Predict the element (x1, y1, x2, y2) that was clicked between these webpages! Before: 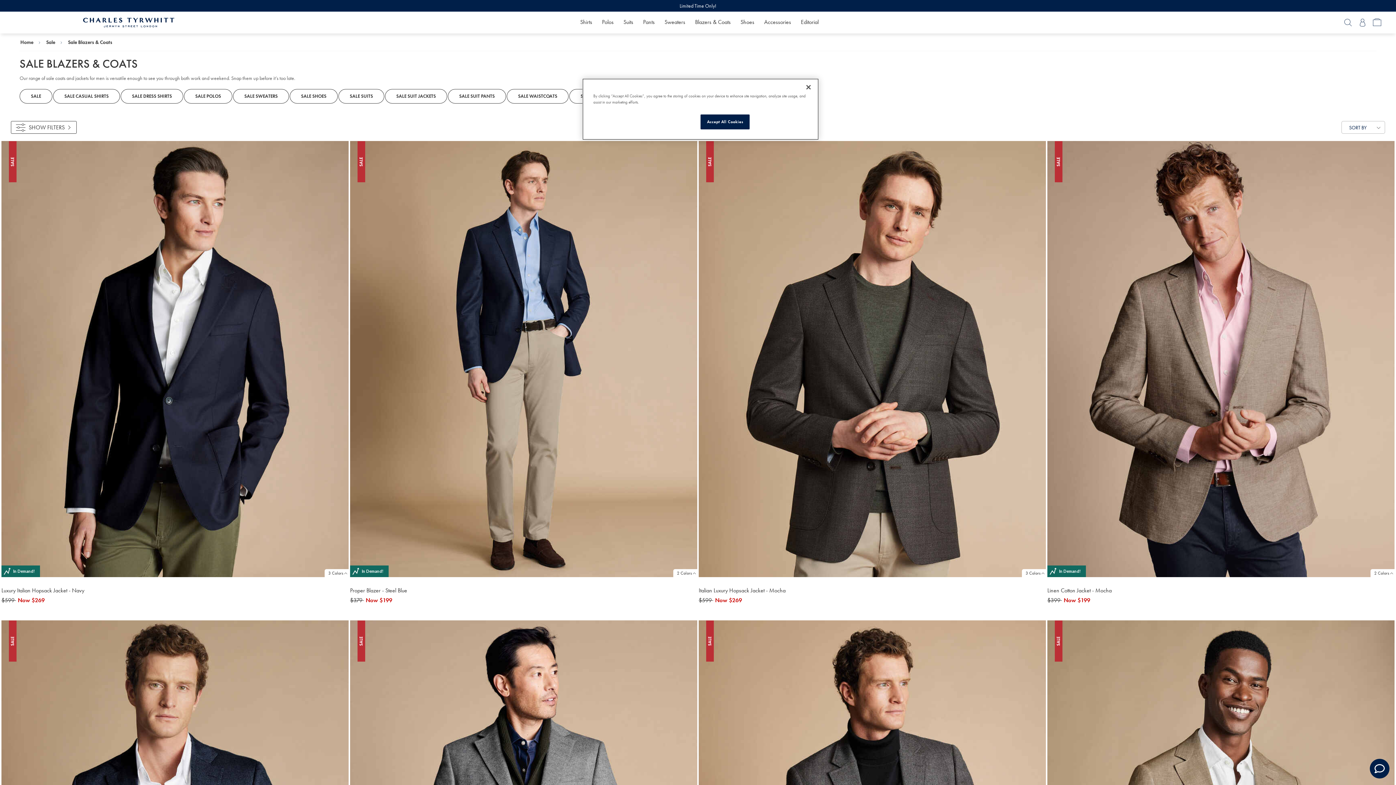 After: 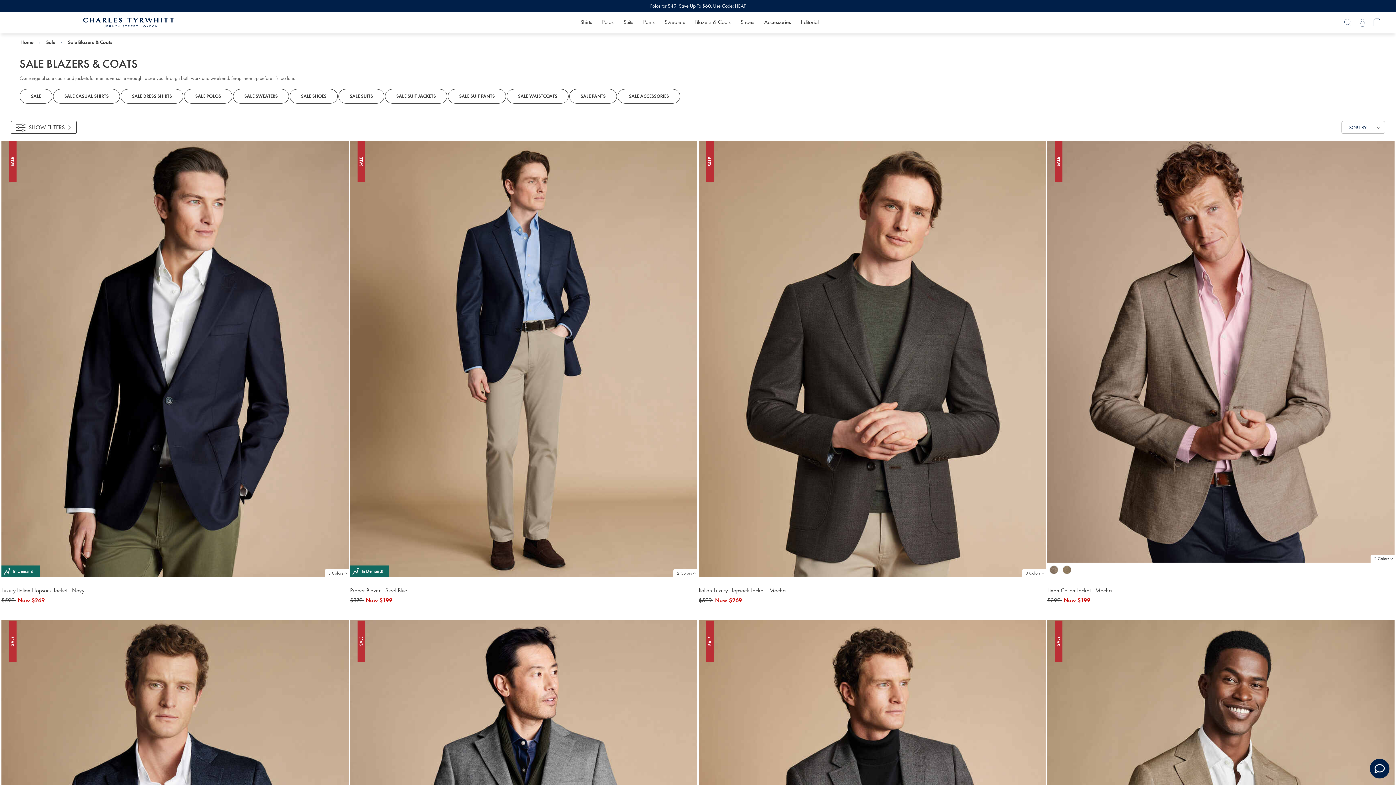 Action: label: 2 Colors of Linen Cotton Jacket bbox: (1370, 569, 1394, 577)